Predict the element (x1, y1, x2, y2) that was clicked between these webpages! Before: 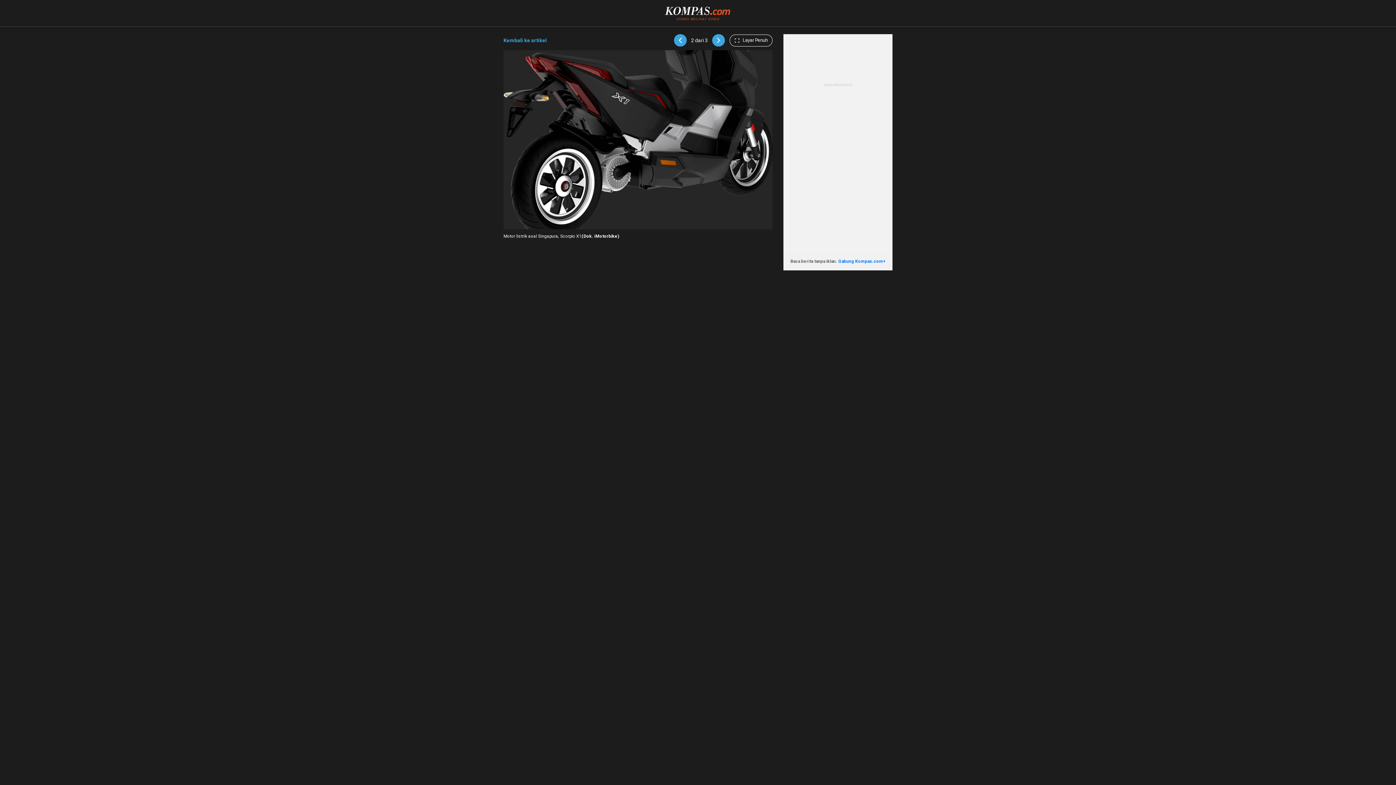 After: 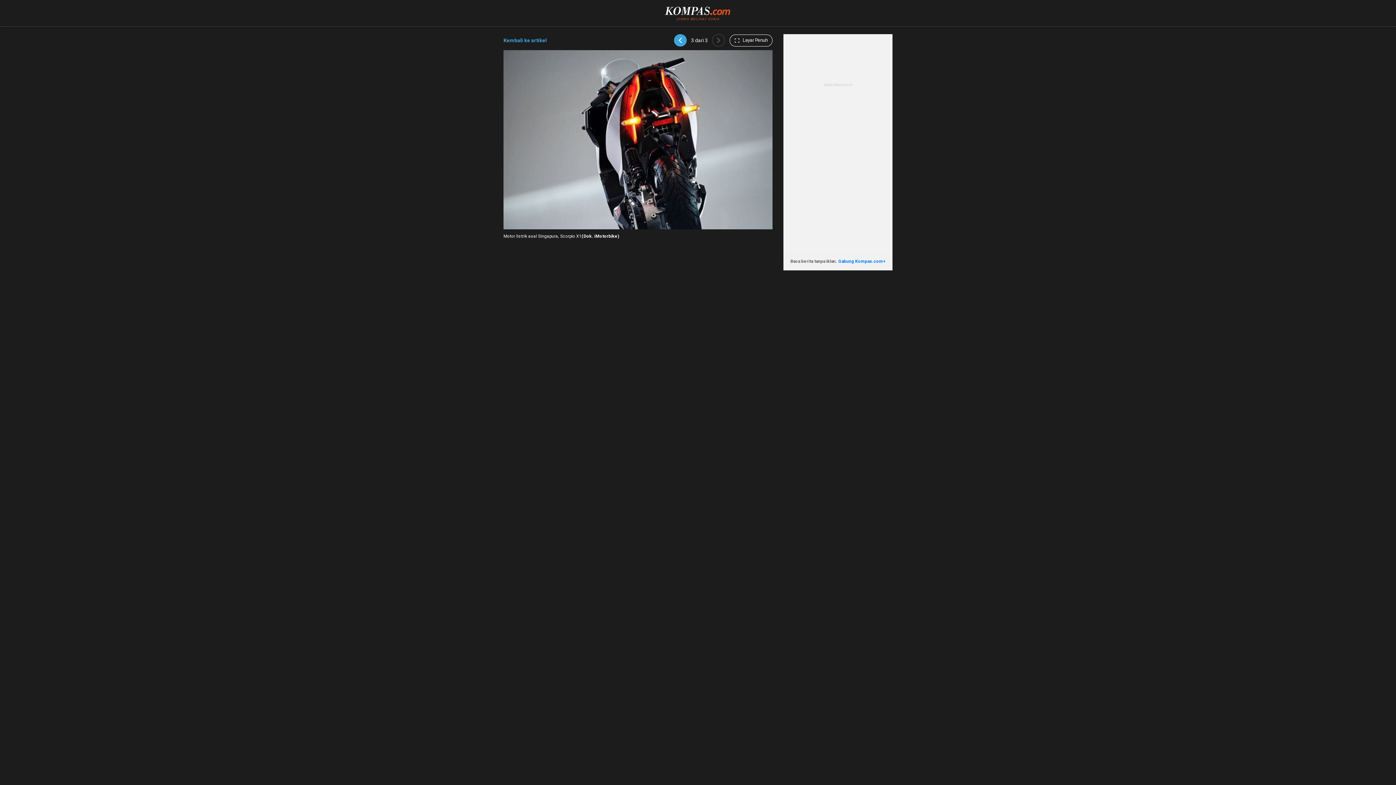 Action: bbox: (712, 34, 725, 46)